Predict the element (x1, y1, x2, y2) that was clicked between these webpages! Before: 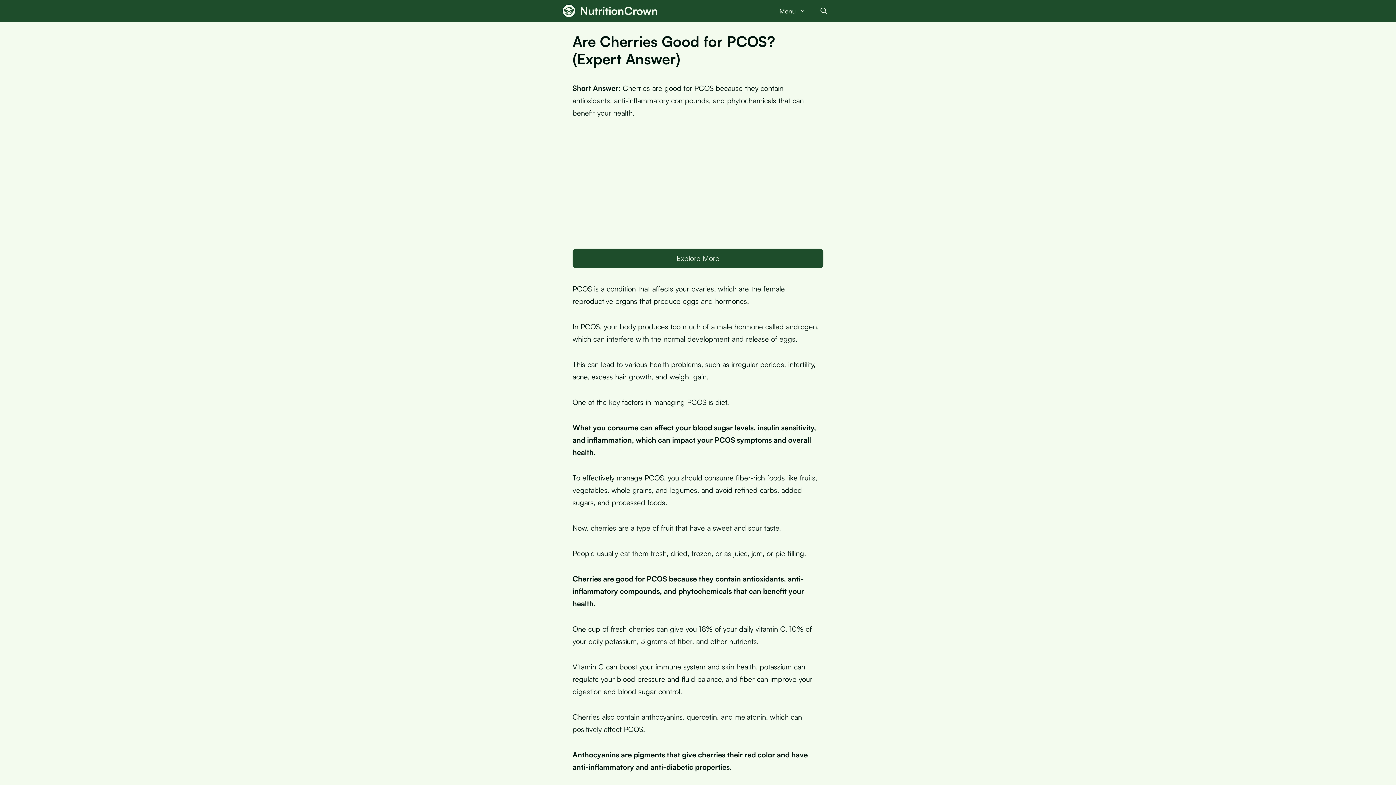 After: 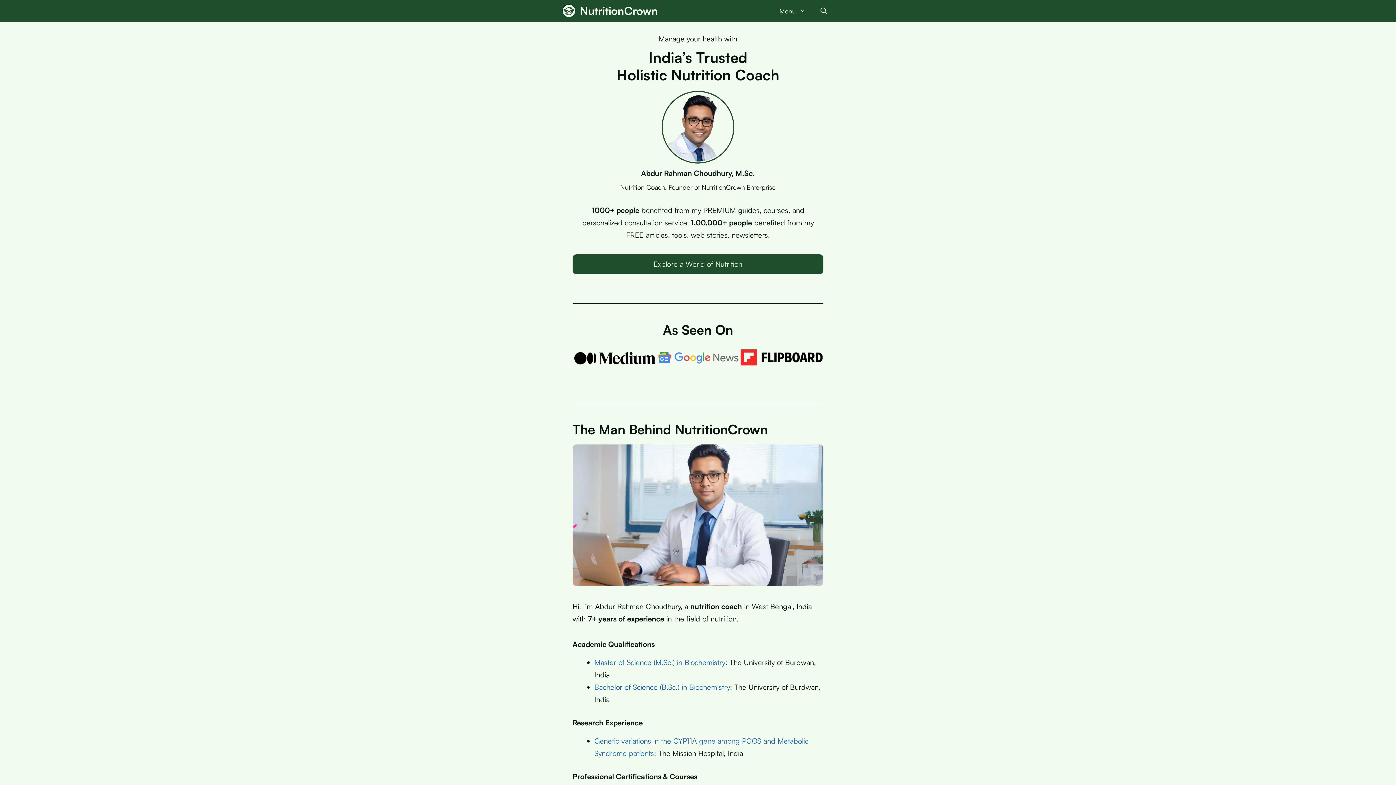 Action: bbox: (561, 0, 576, 21)